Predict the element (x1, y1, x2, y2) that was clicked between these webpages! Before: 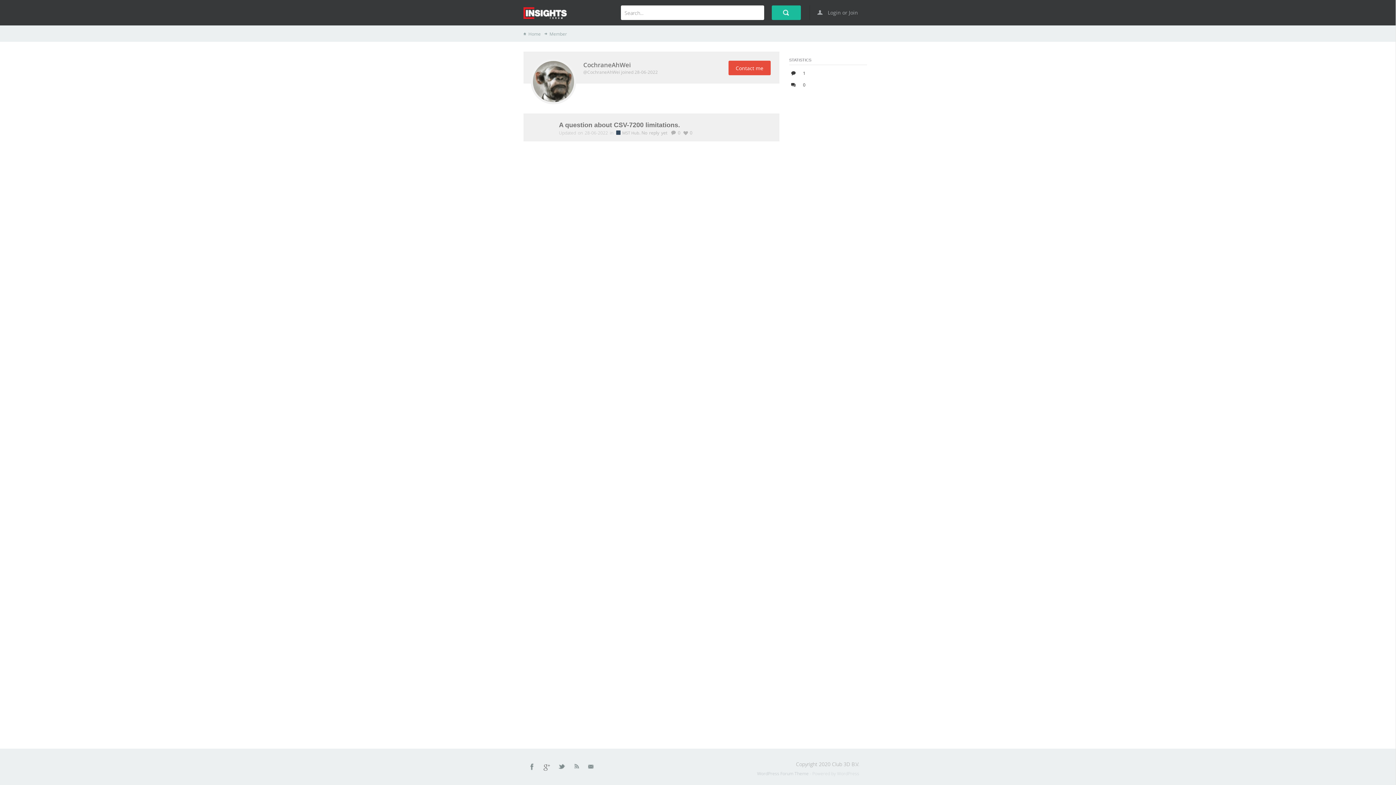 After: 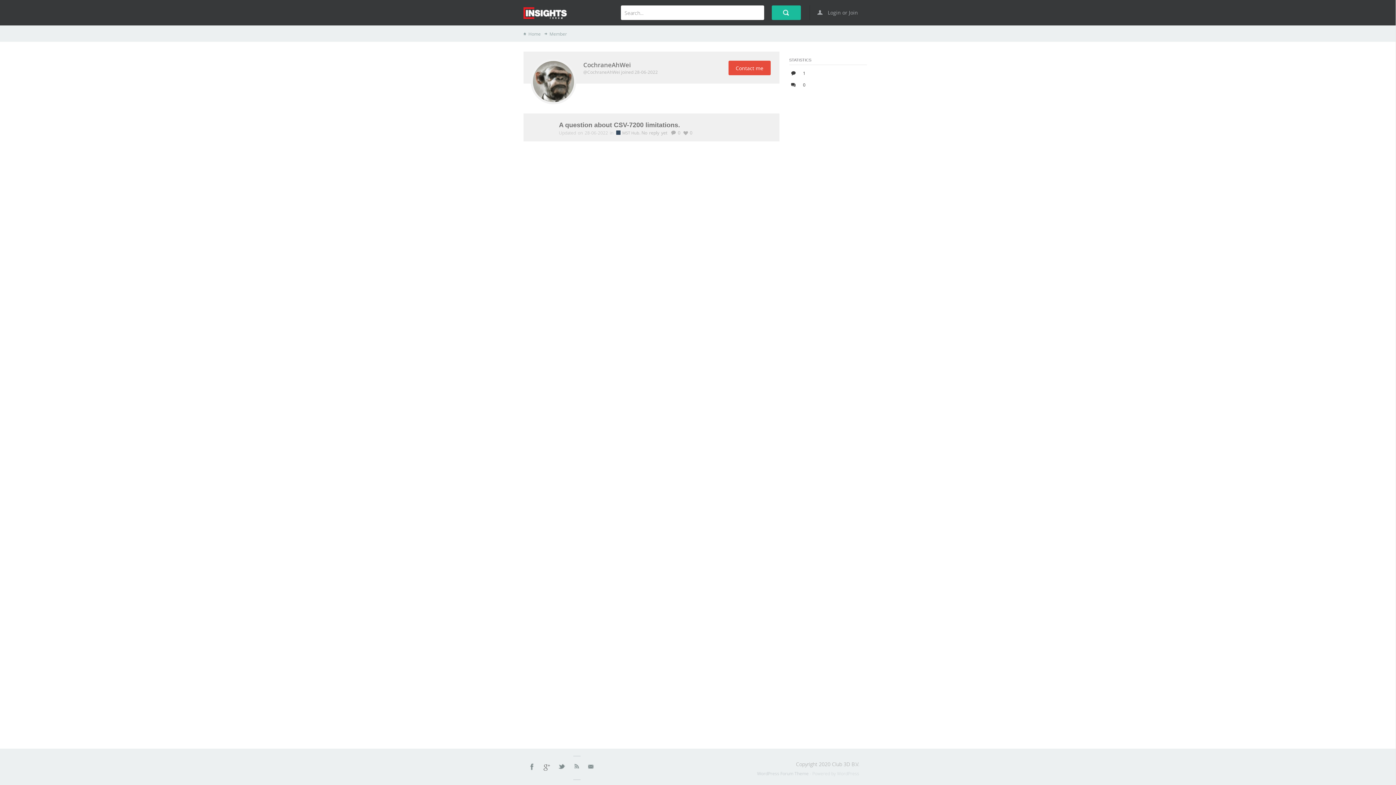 Action: bbox: (573, 764, 580, 772) label: Rss